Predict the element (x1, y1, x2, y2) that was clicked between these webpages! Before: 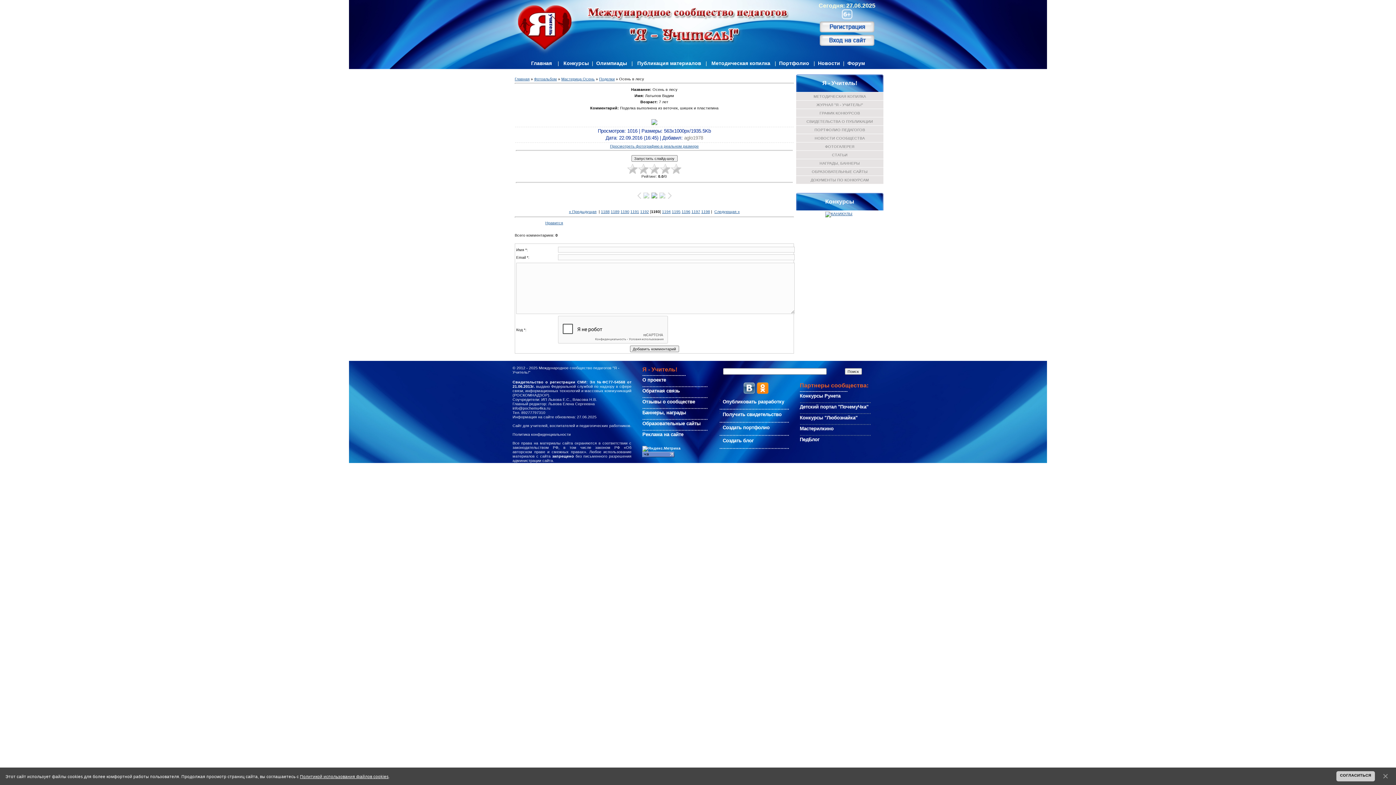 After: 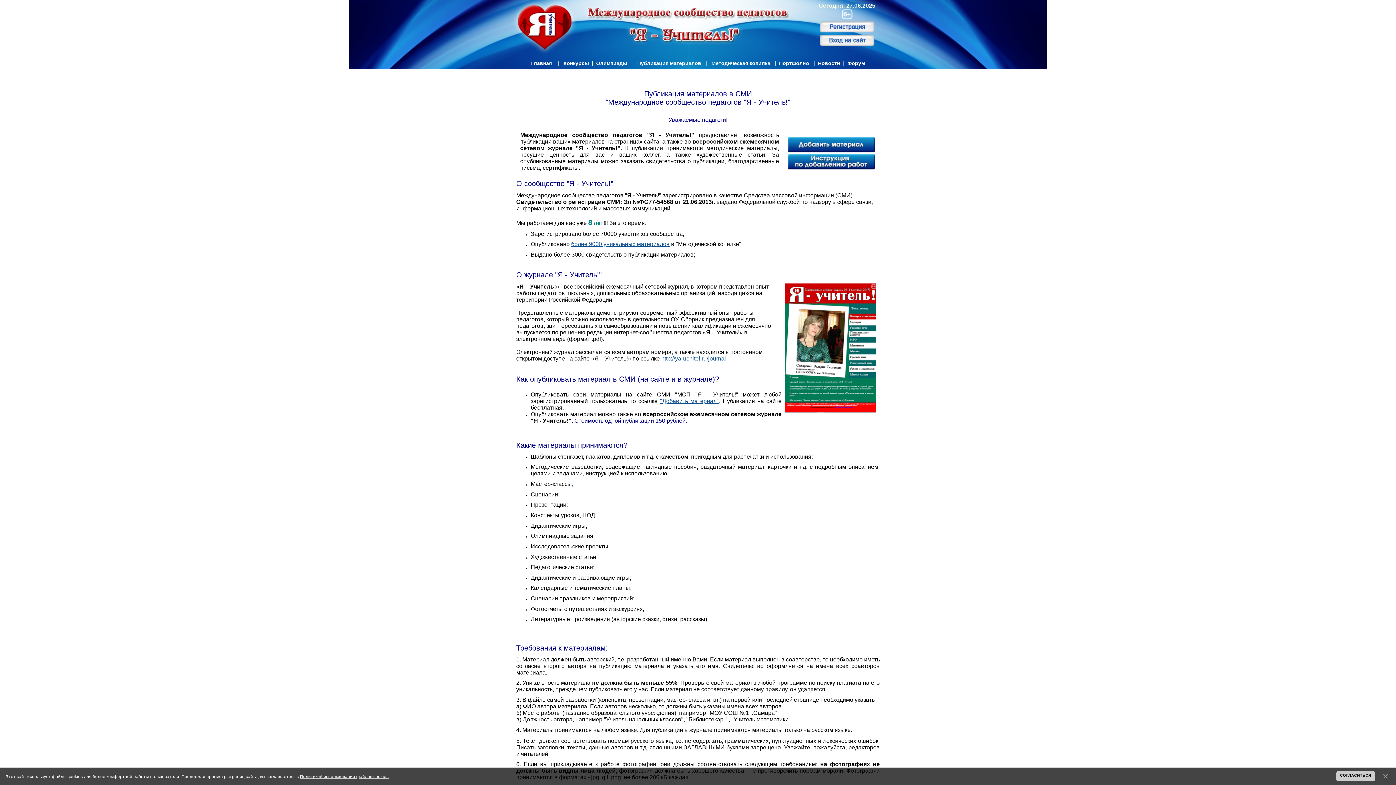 Action: label: СВИДЕТЕЛЬСТВА О ПУБЛИКАЦИИ bbox: (806, 119, 873, 123)